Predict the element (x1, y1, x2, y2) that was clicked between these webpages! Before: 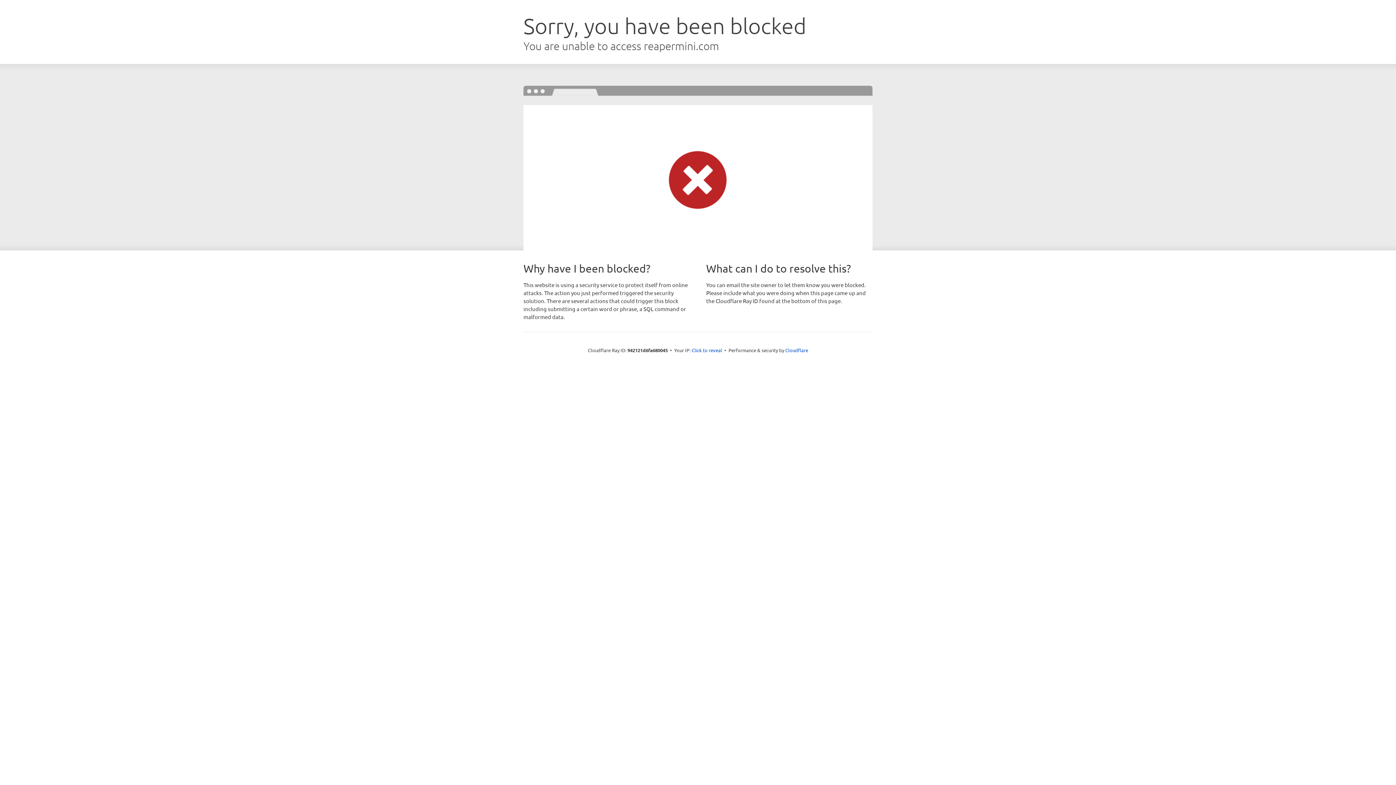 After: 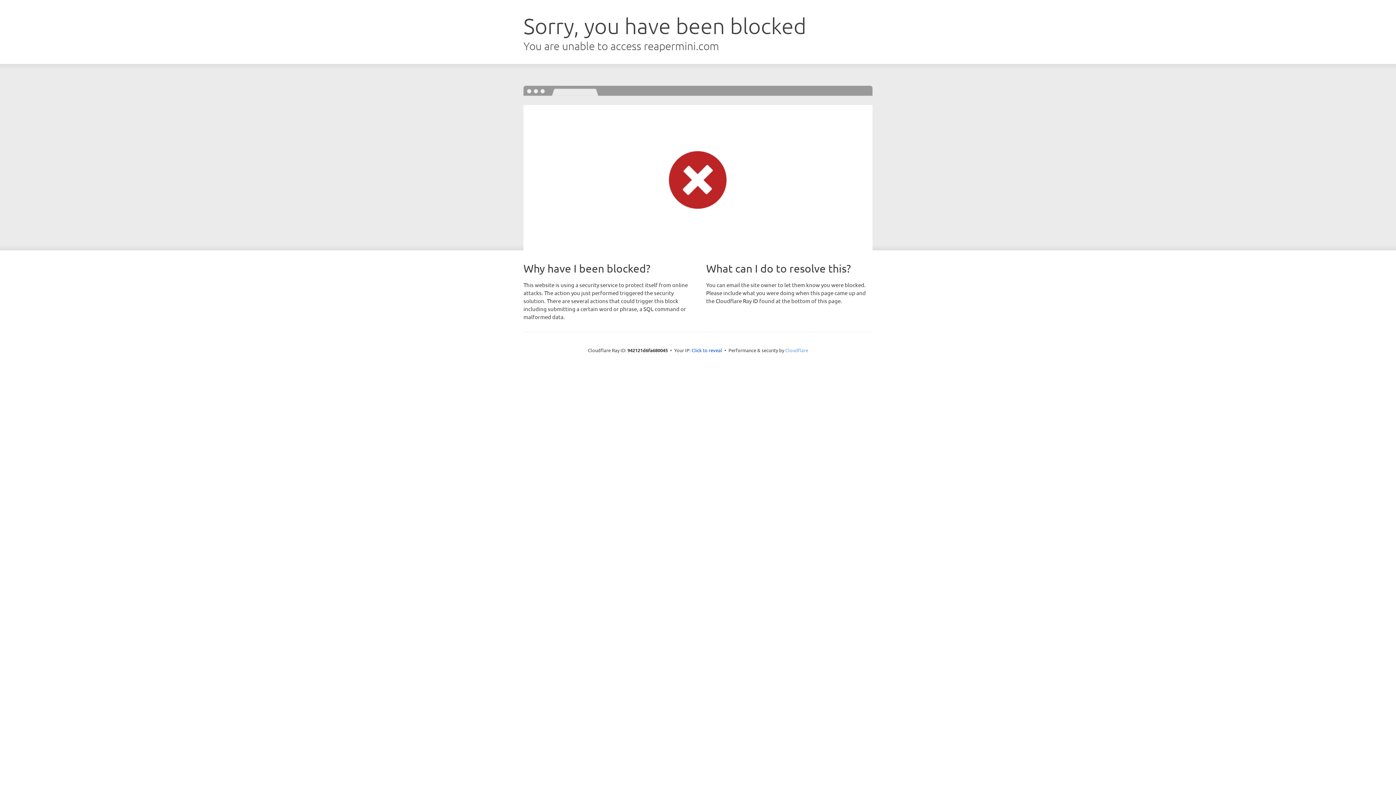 Action: bbox: (785, 347, 808, 353) label: Cloudflare